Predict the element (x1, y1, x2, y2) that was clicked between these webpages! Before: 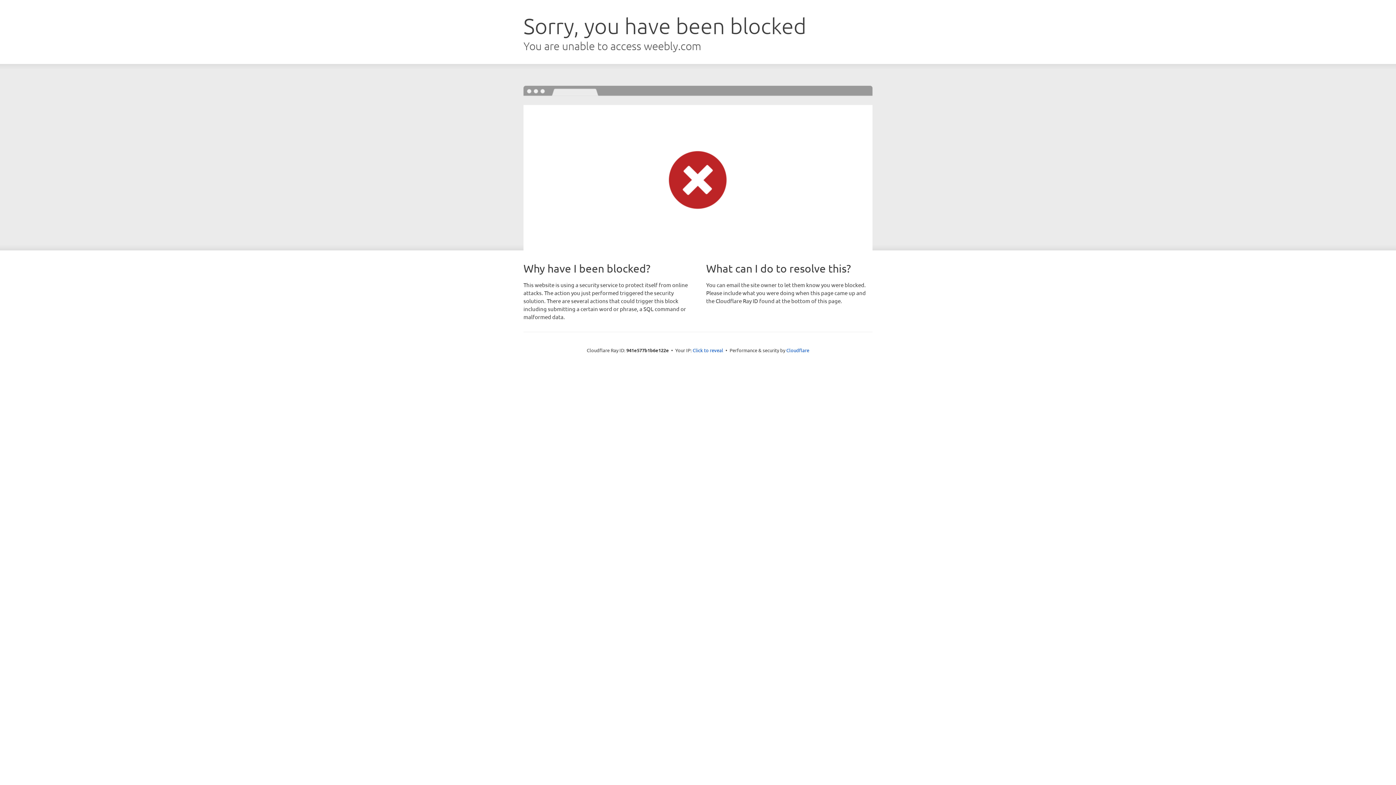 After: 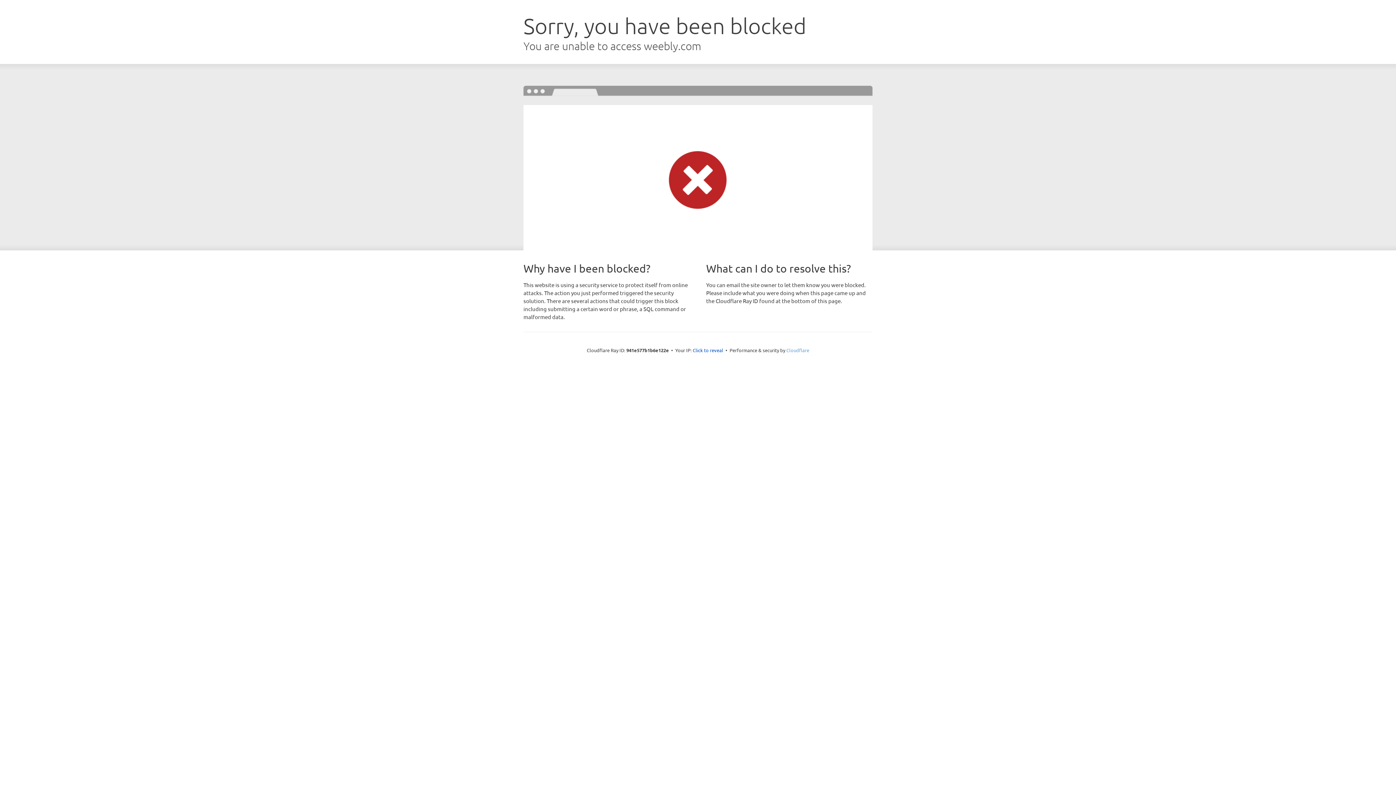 Action: bbox: (786, 347, 809, 353) label: Cloudflare